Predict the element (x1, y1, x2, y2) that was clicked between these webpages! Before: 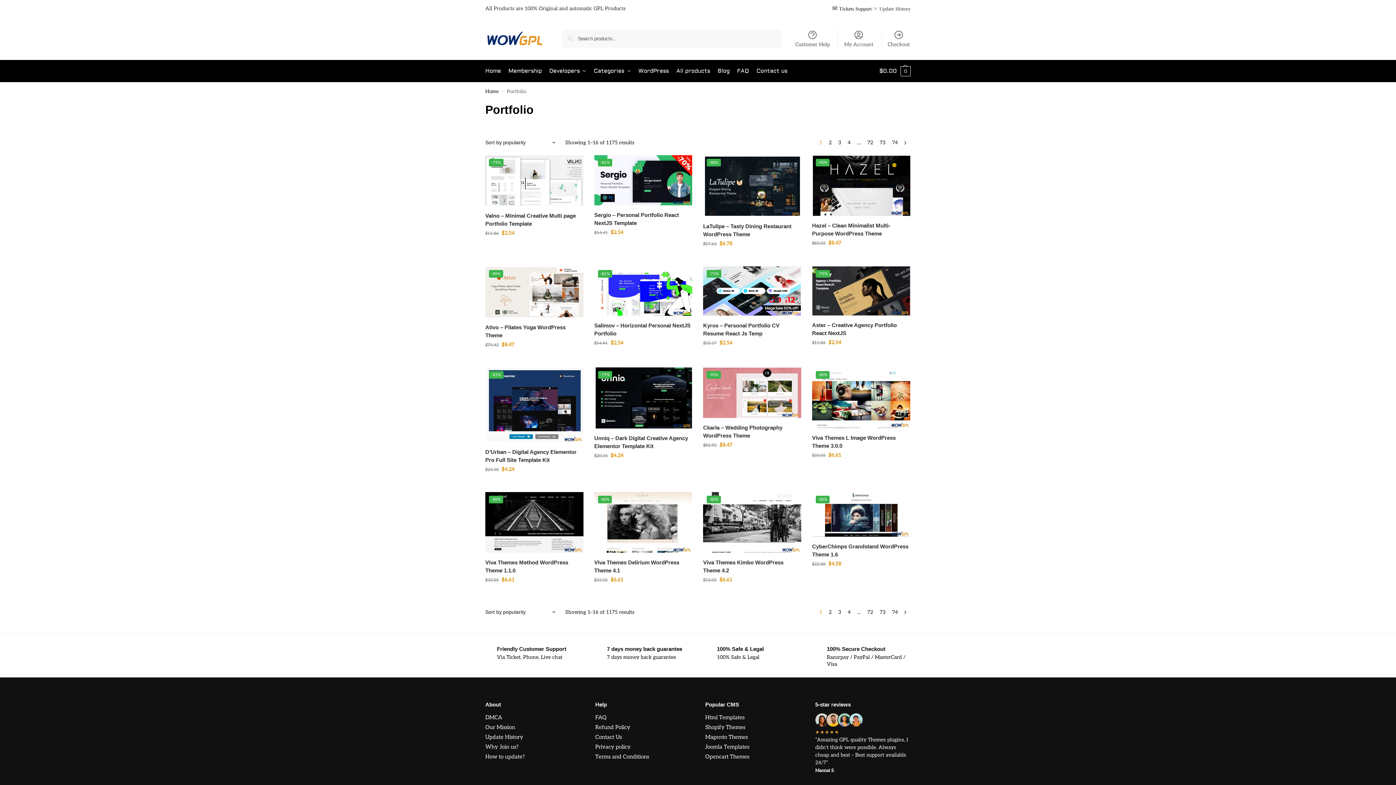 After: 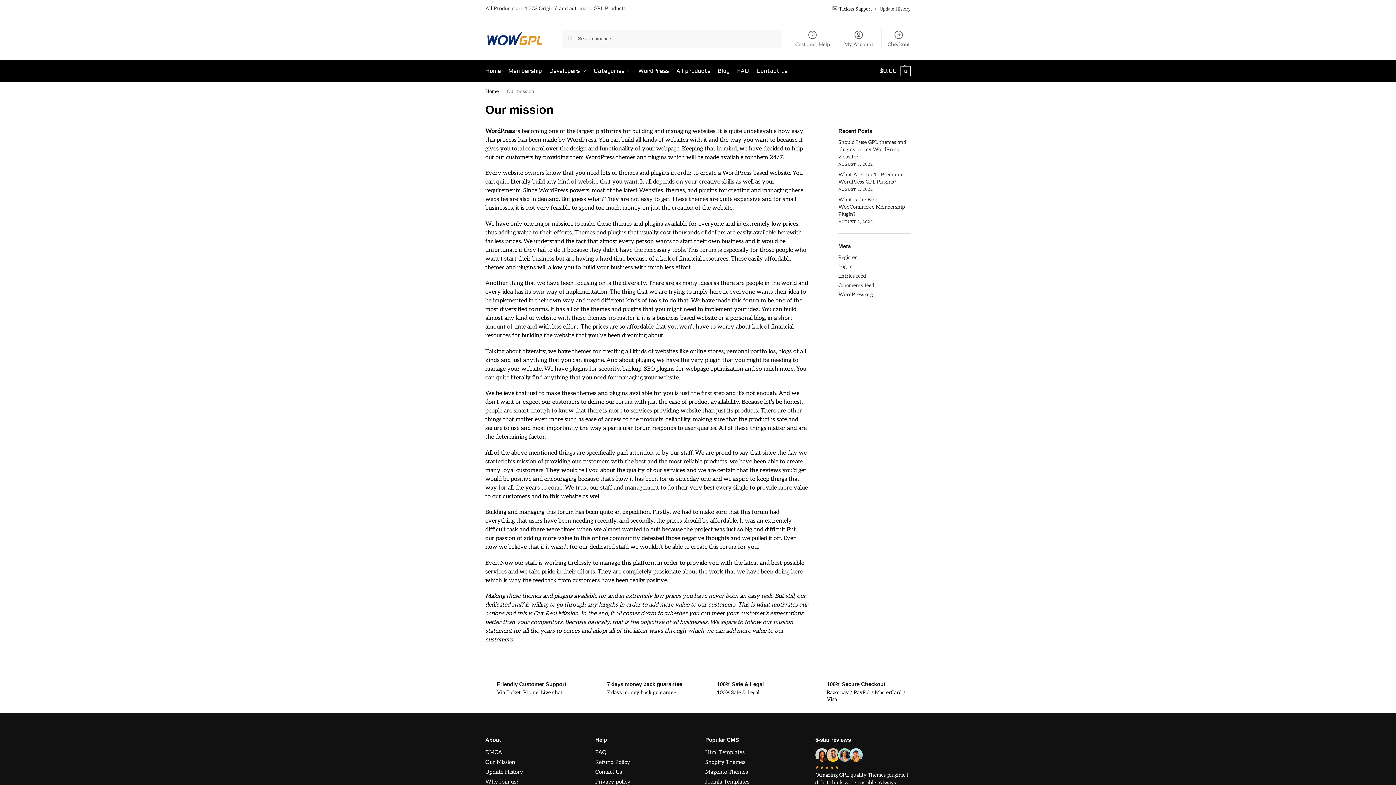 Action: bbox: (485, 724, 515, 730) label: Our Mission